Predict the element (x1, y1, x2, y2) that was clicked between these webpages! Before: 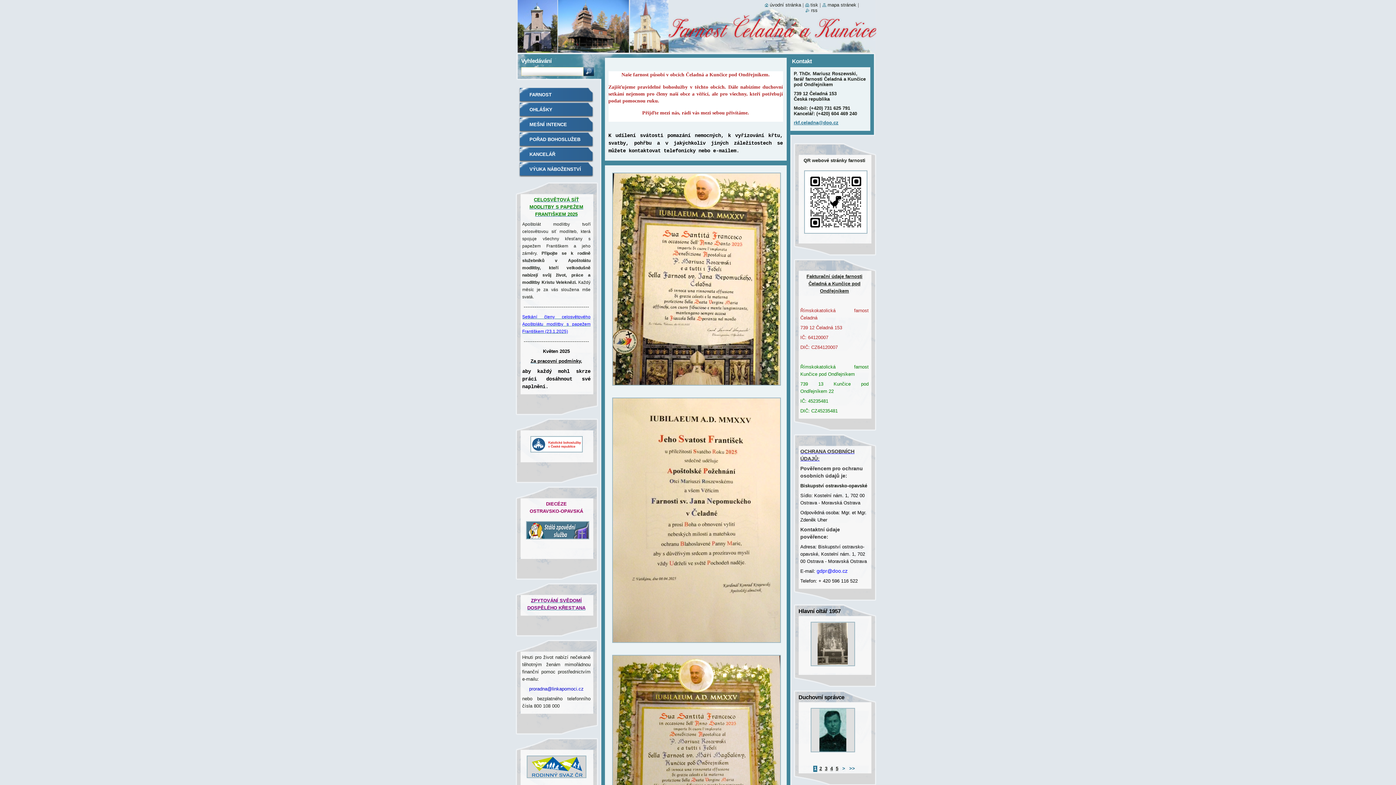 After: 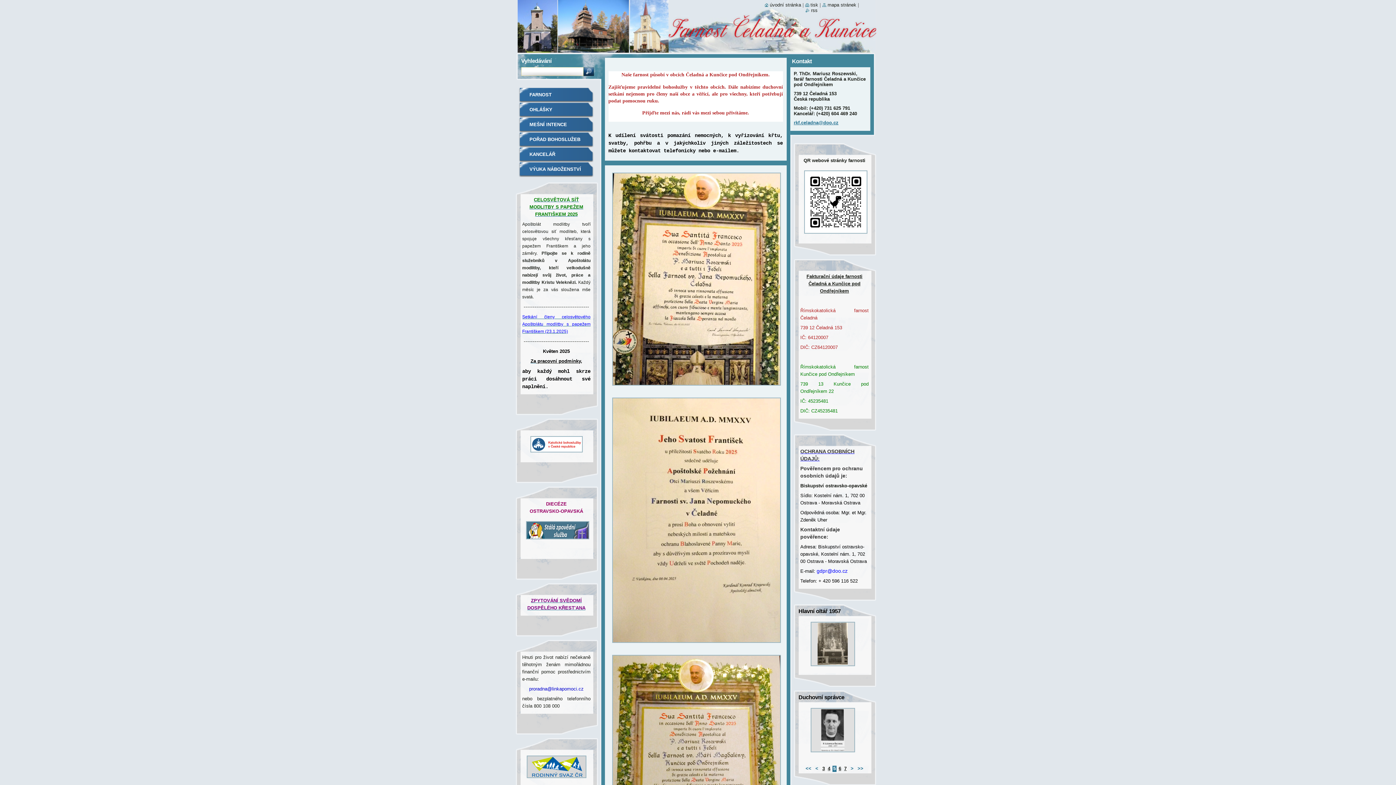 Action: bbox: (835, 766, 839, 772) label: 5